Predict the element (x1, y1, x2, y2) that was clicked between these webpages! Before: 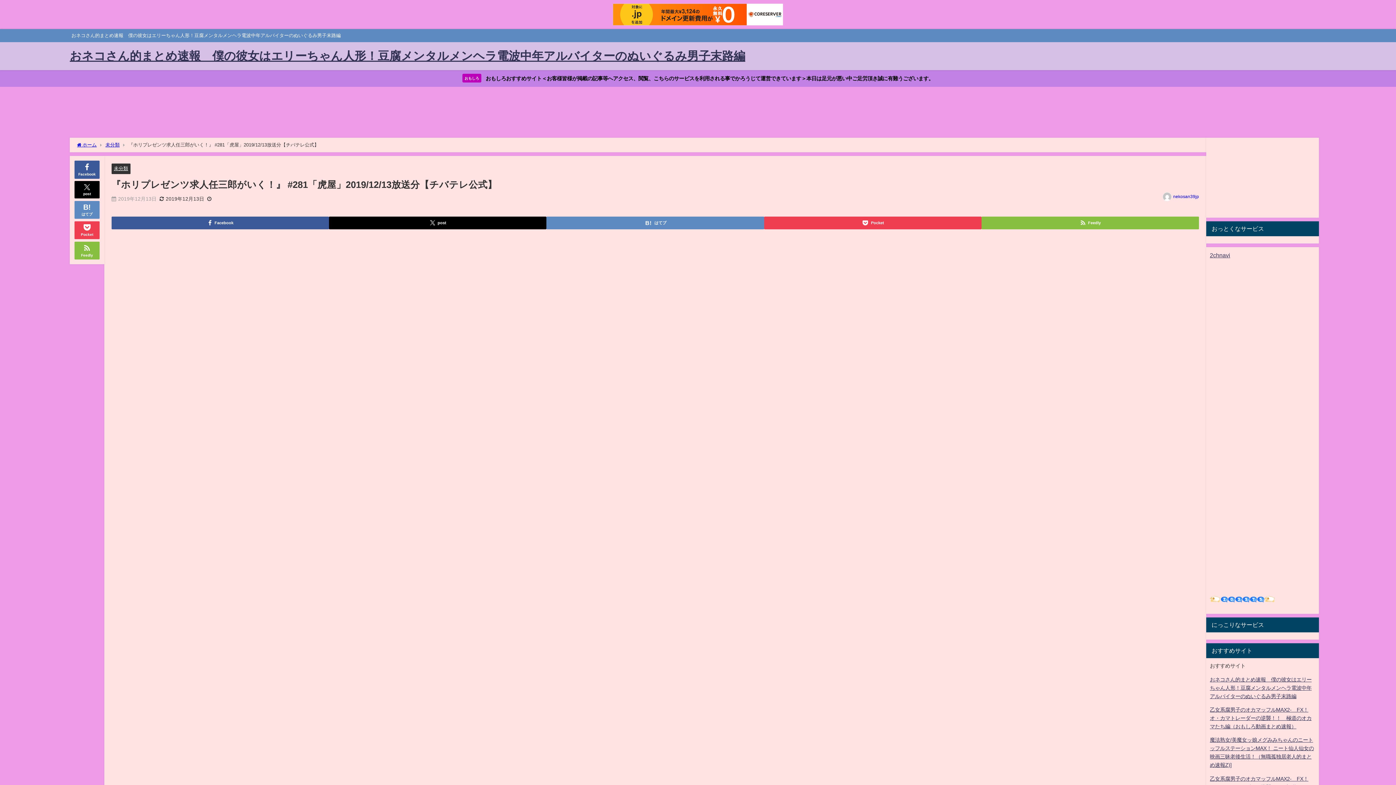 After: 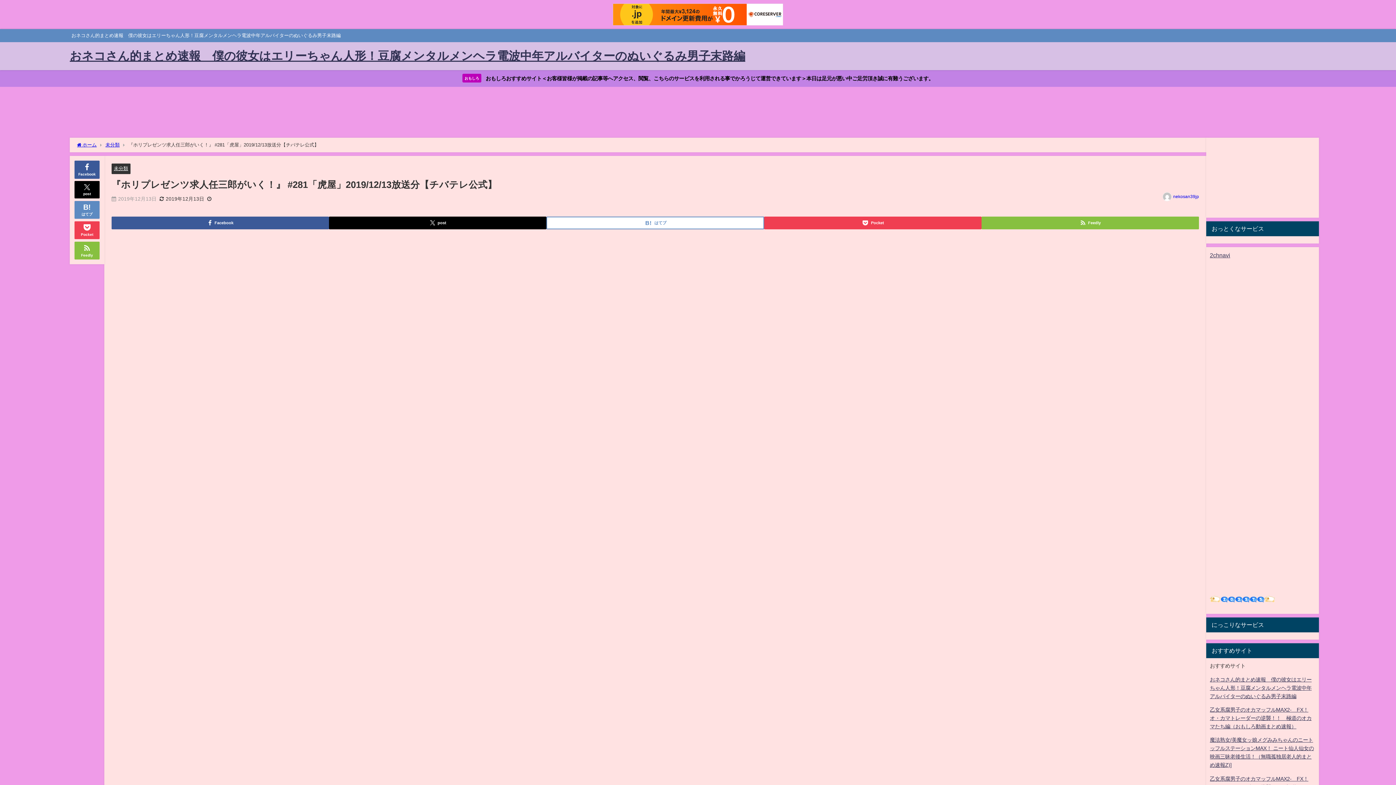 Action: bbox: (546, 216, 764, 229) label: はてブ